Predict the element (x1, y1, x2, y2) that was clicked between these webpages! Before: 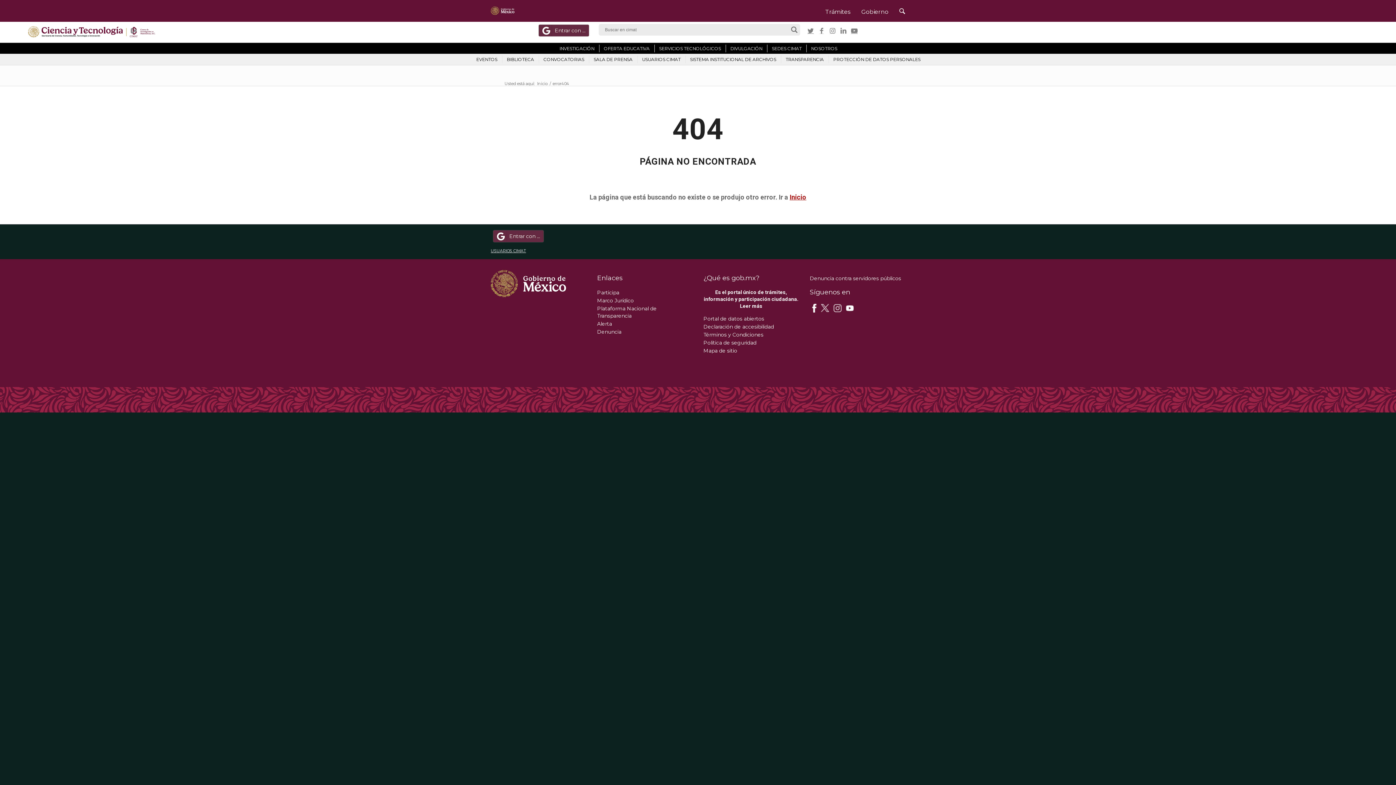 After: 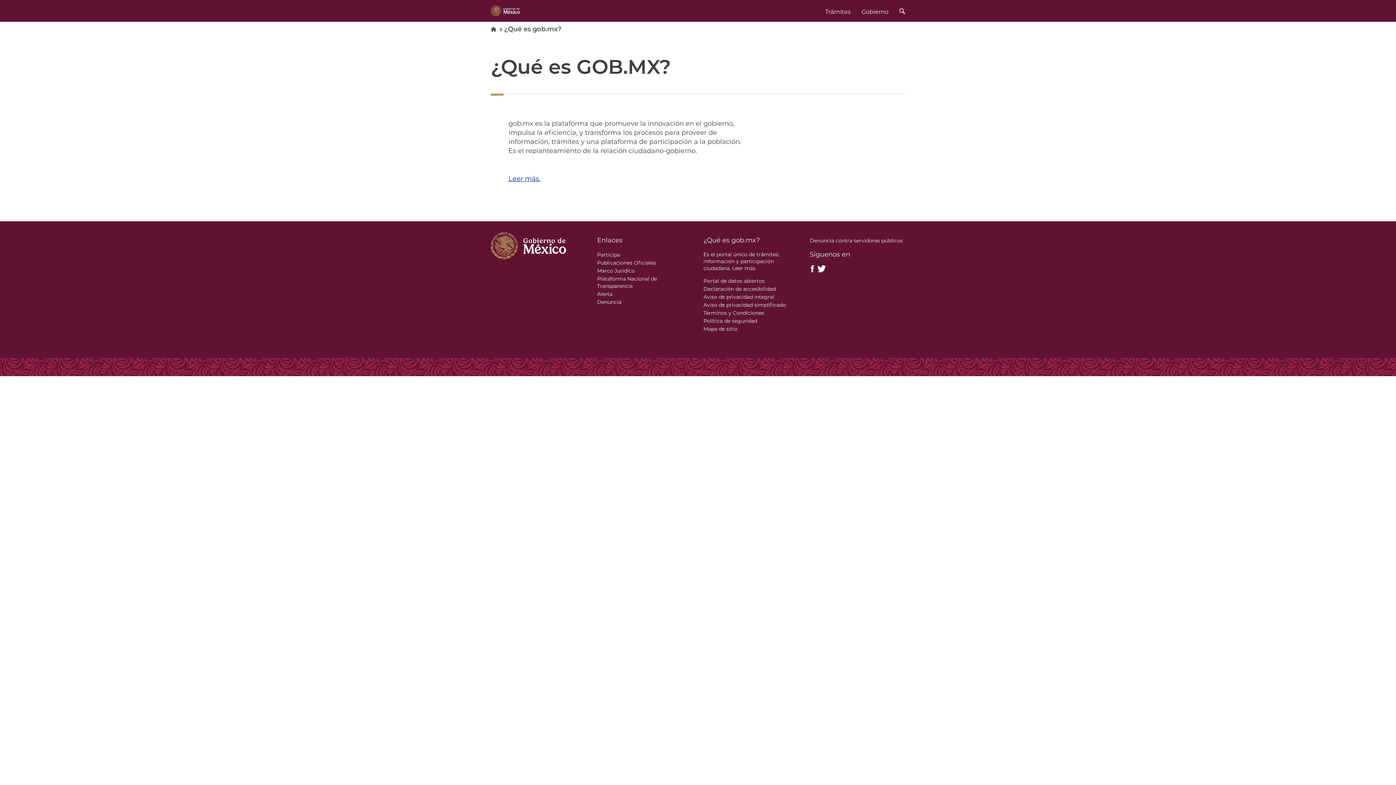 Action: label: Leer más bbox: (740, 303, 762, 308)